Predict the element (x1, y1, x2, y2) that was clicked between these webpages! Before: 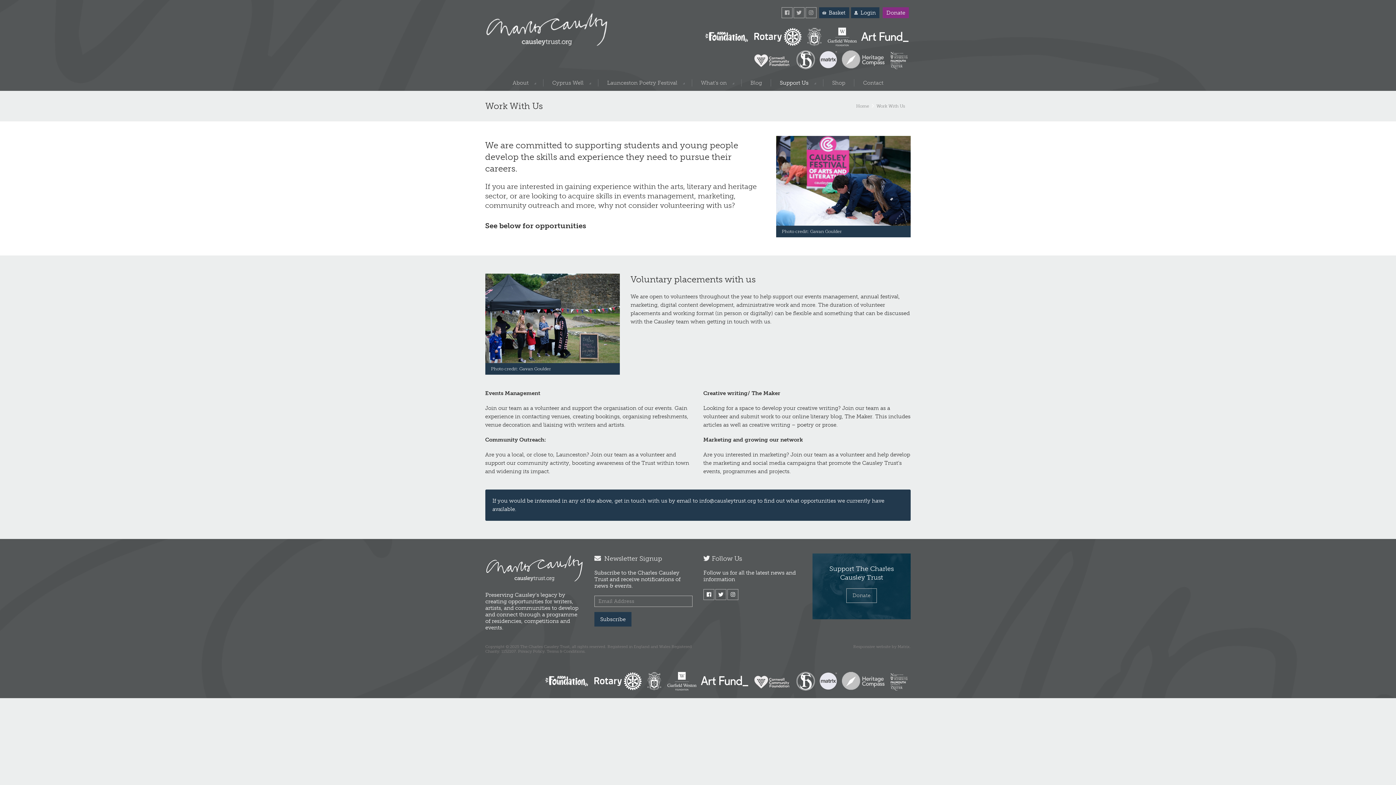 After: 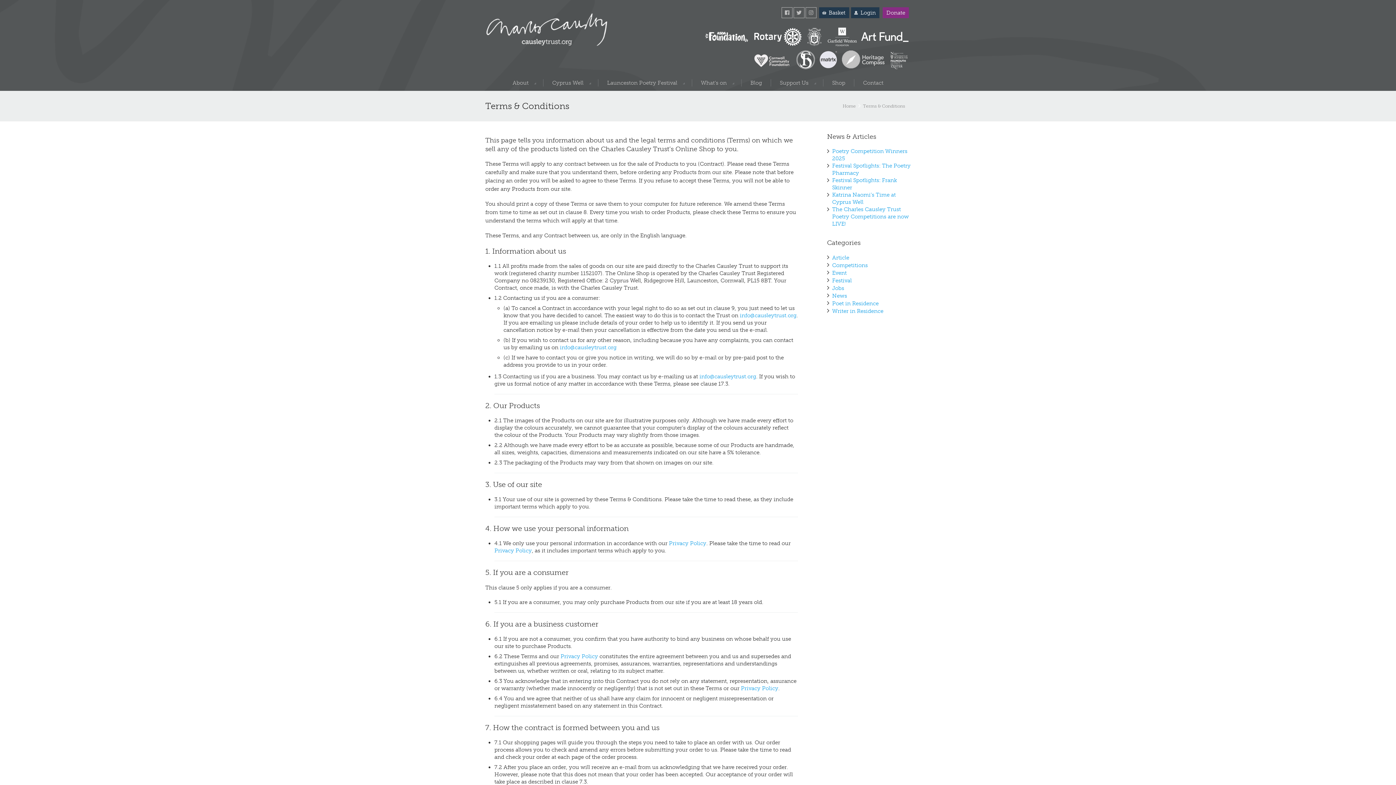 Action: bbox: (546, 649, 585, 654) label: Terms & Conditions.